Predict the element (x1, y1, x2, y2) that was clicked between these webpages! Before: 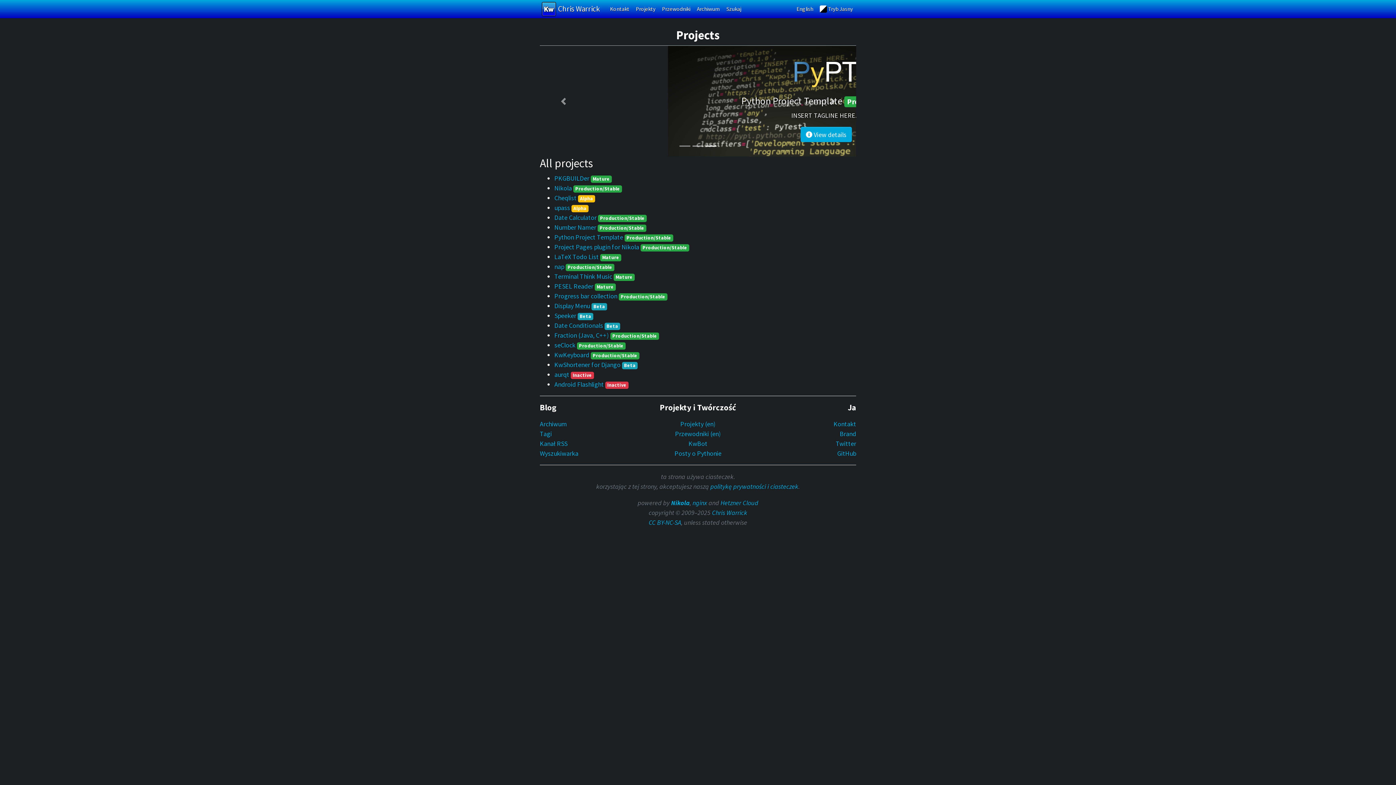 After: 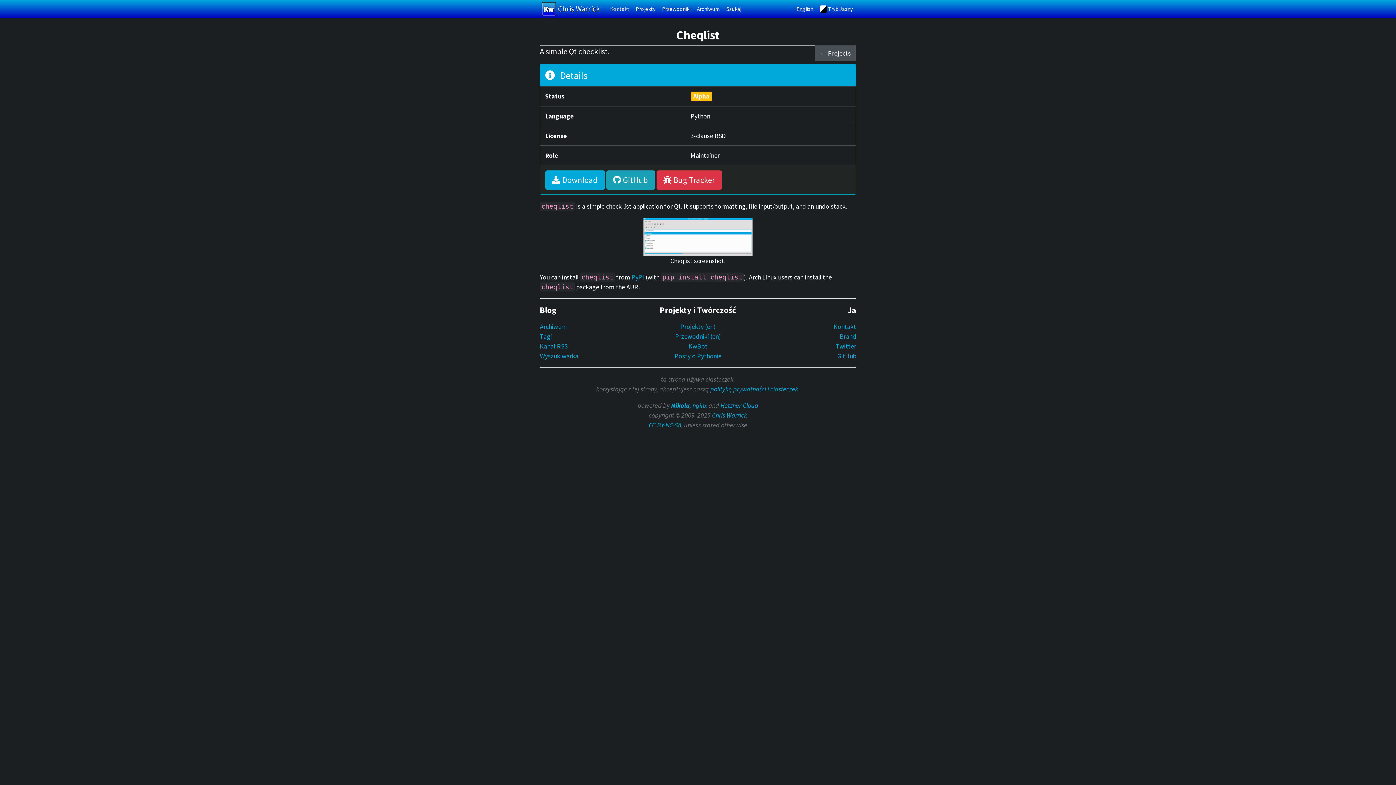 Action: label: Cheqlist bbox: (554, 193, 576, 202)